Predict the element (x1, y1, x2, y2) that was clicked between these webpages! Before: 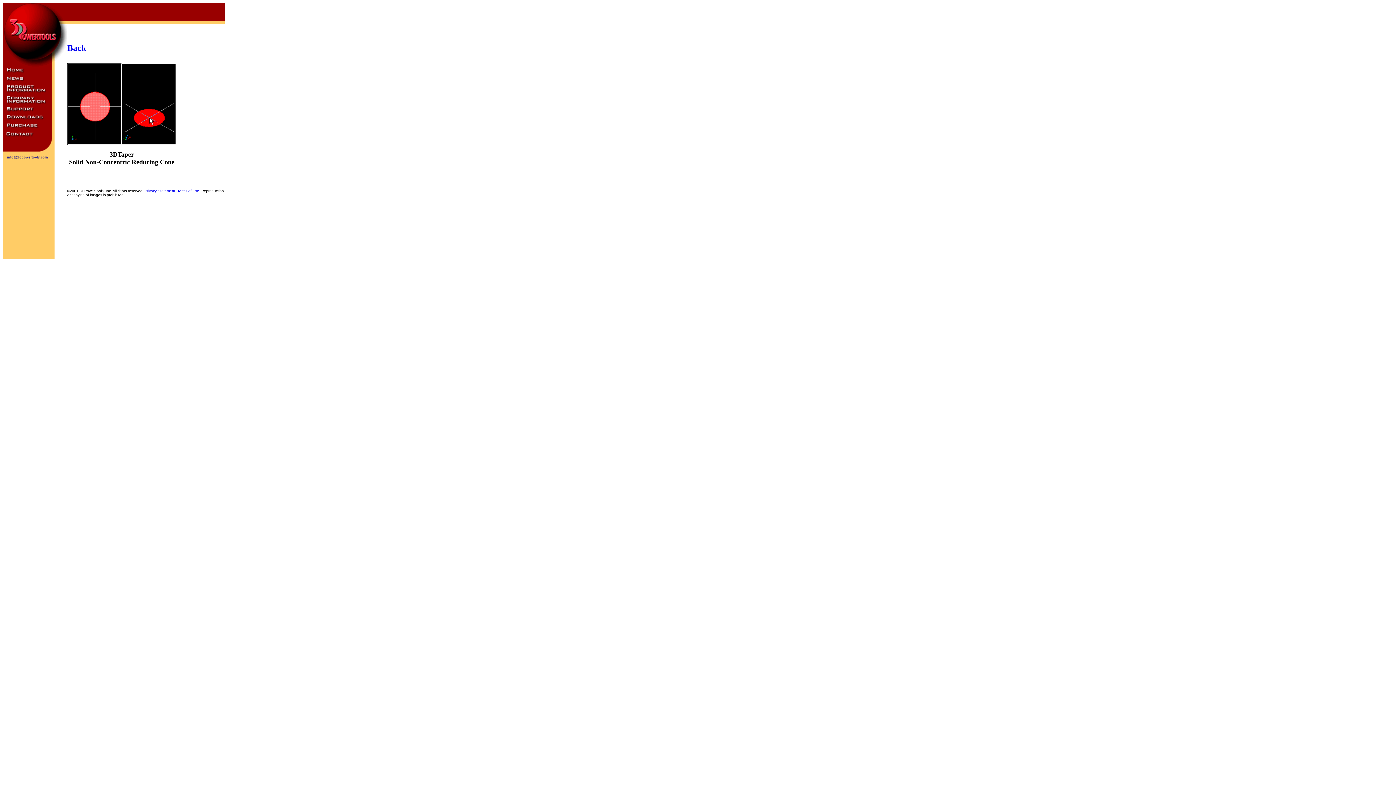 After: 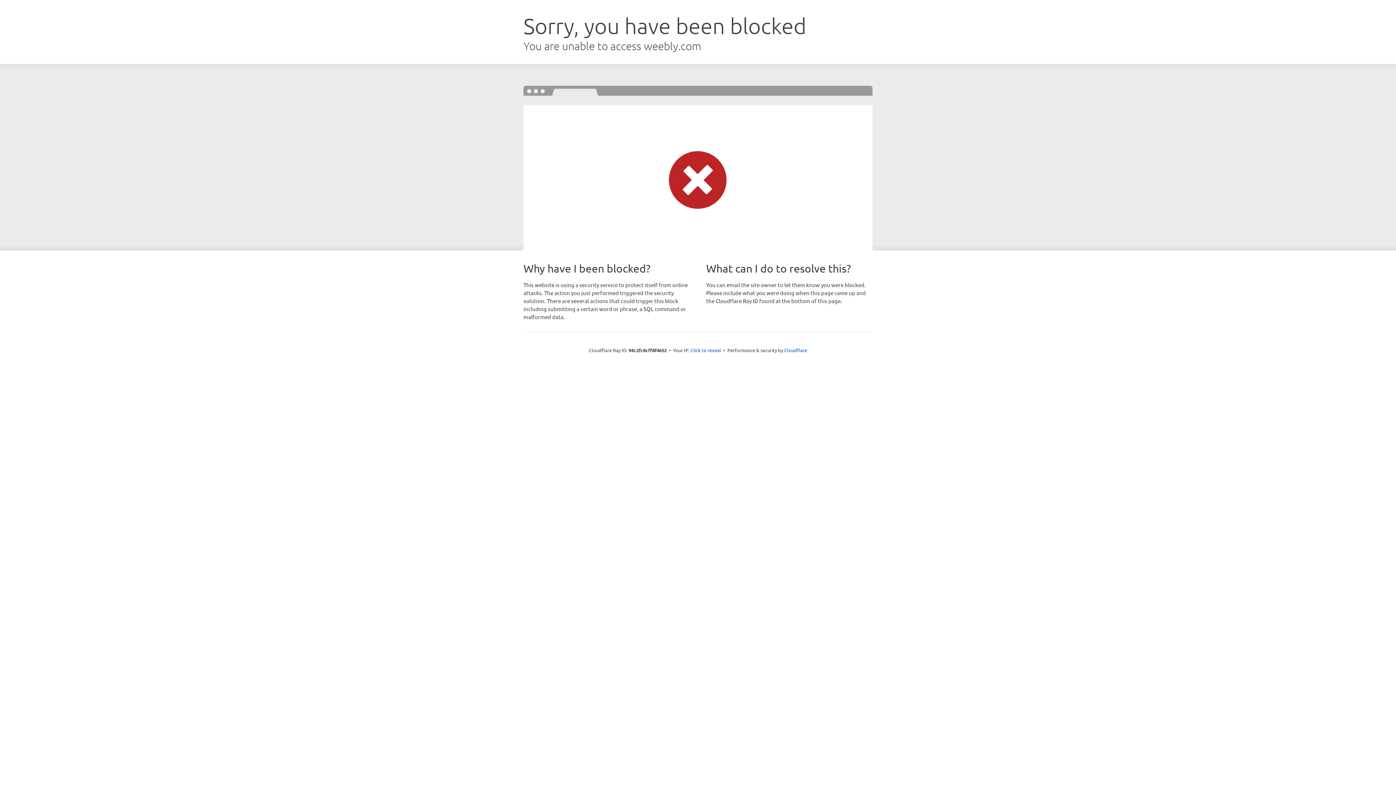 Action: bbox: (67, 43, 86, 52) label: Back